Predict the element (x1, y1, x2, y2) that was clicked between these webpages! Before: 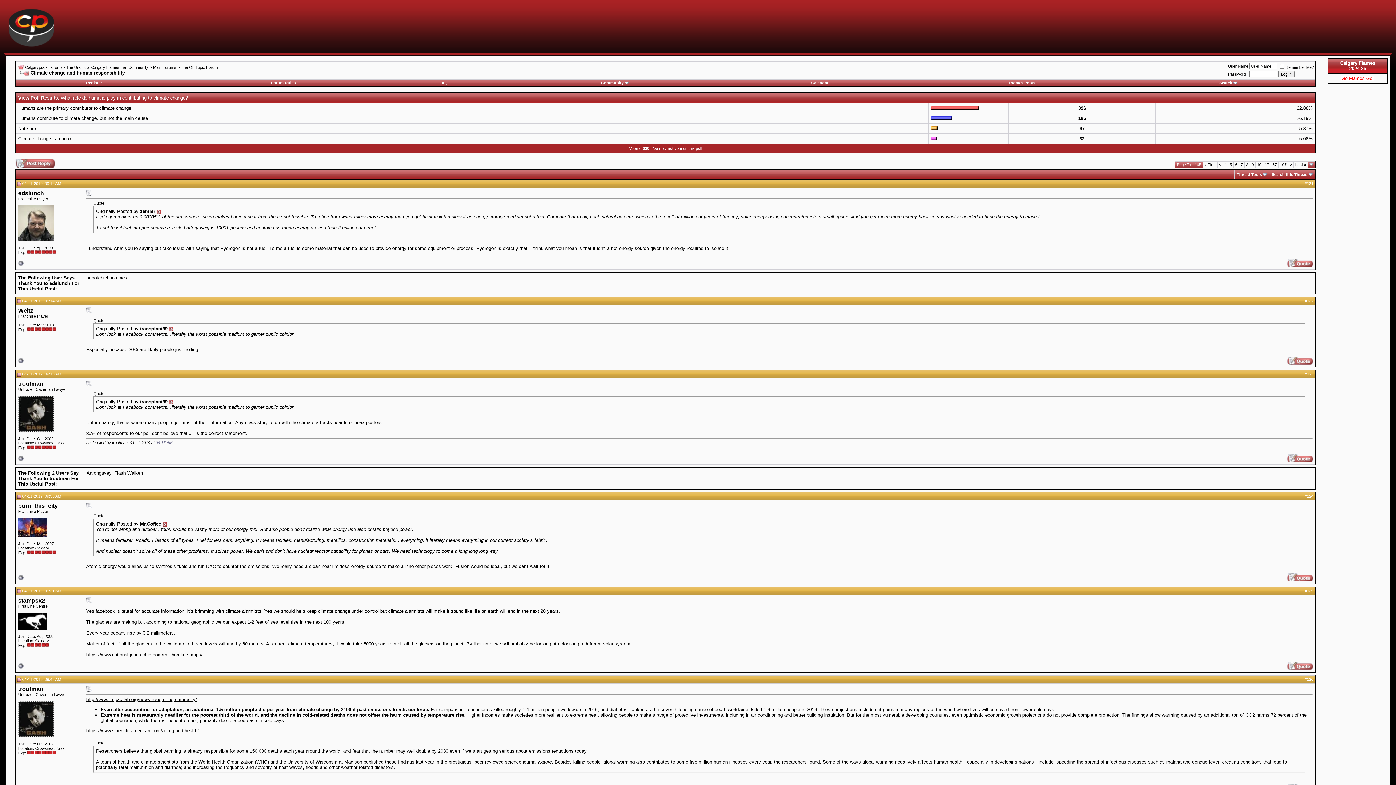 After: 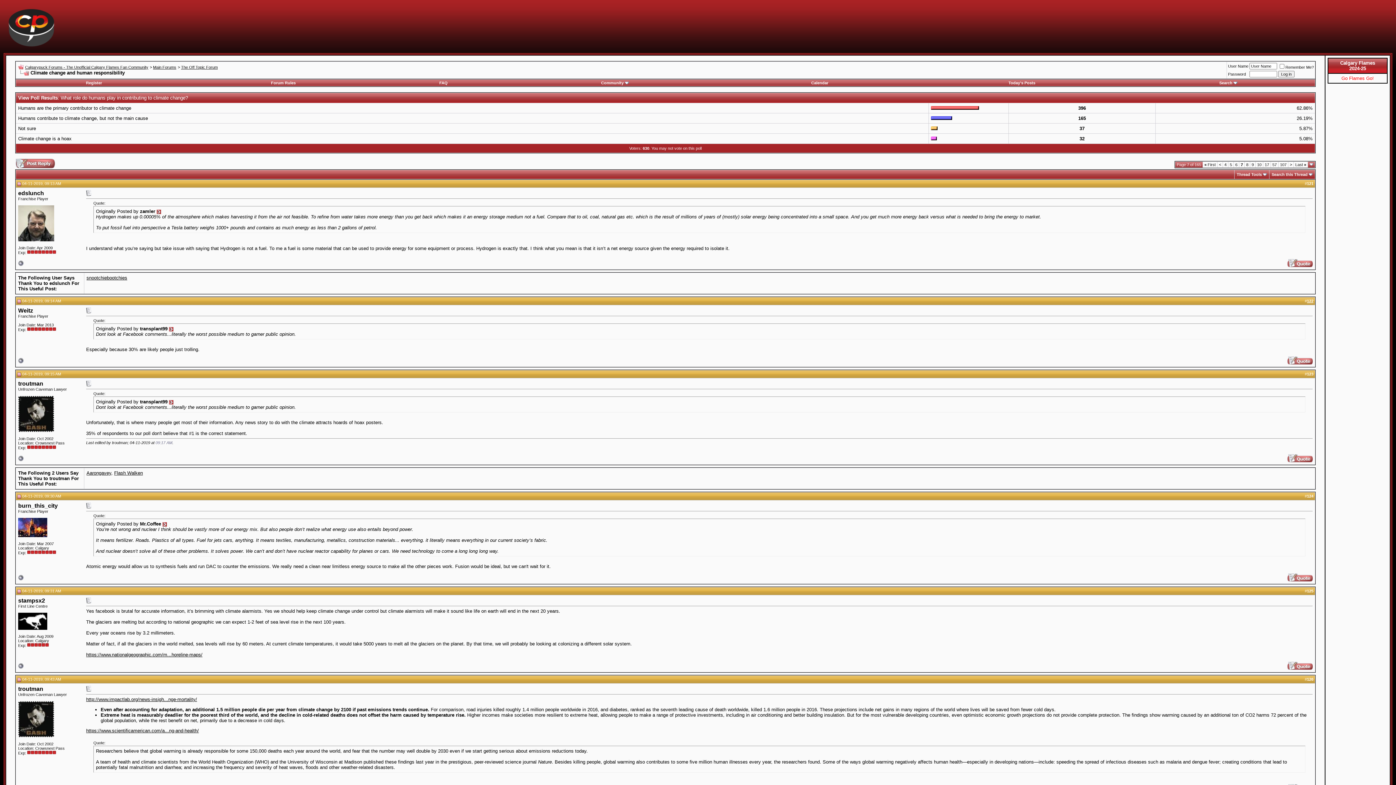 Action: label: 122 bbox: (1307, 298, 1313, 303)